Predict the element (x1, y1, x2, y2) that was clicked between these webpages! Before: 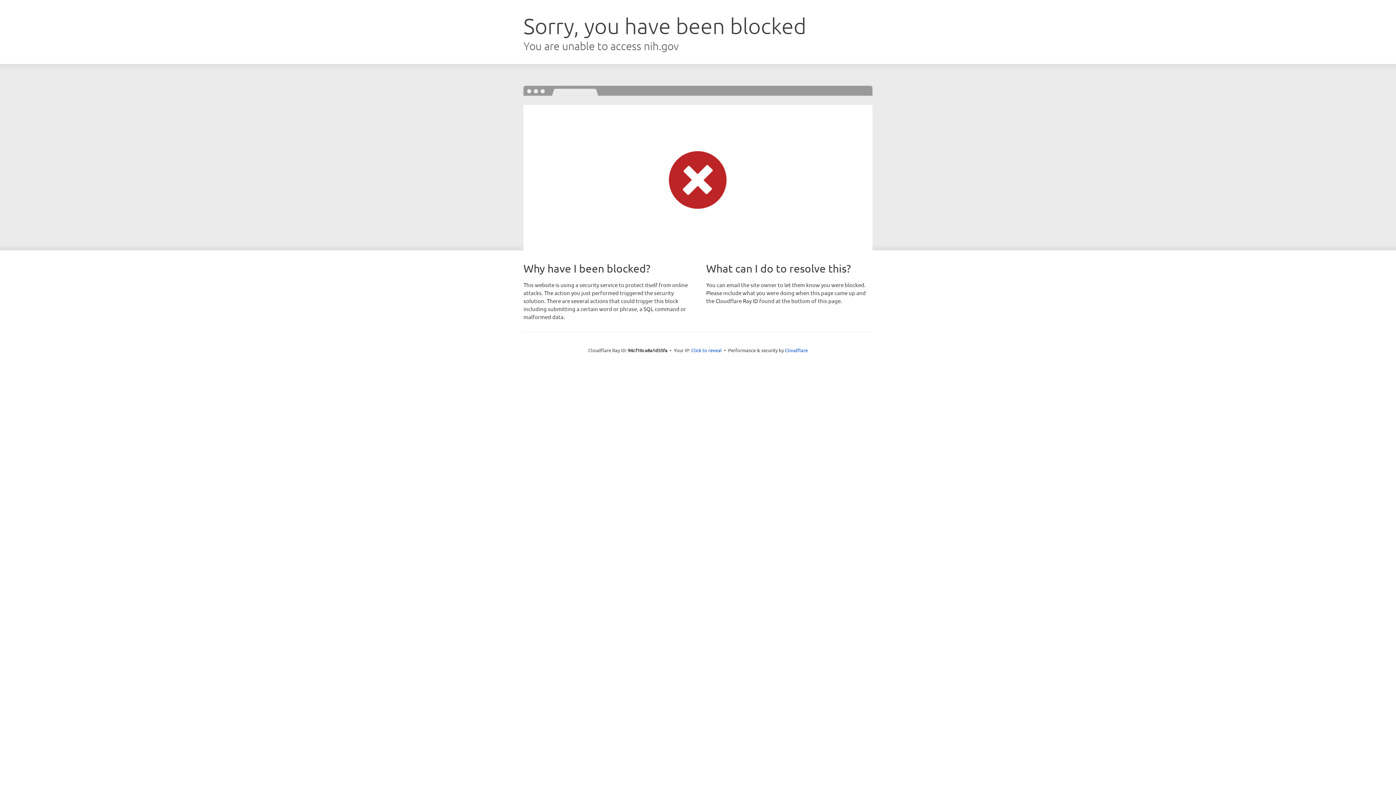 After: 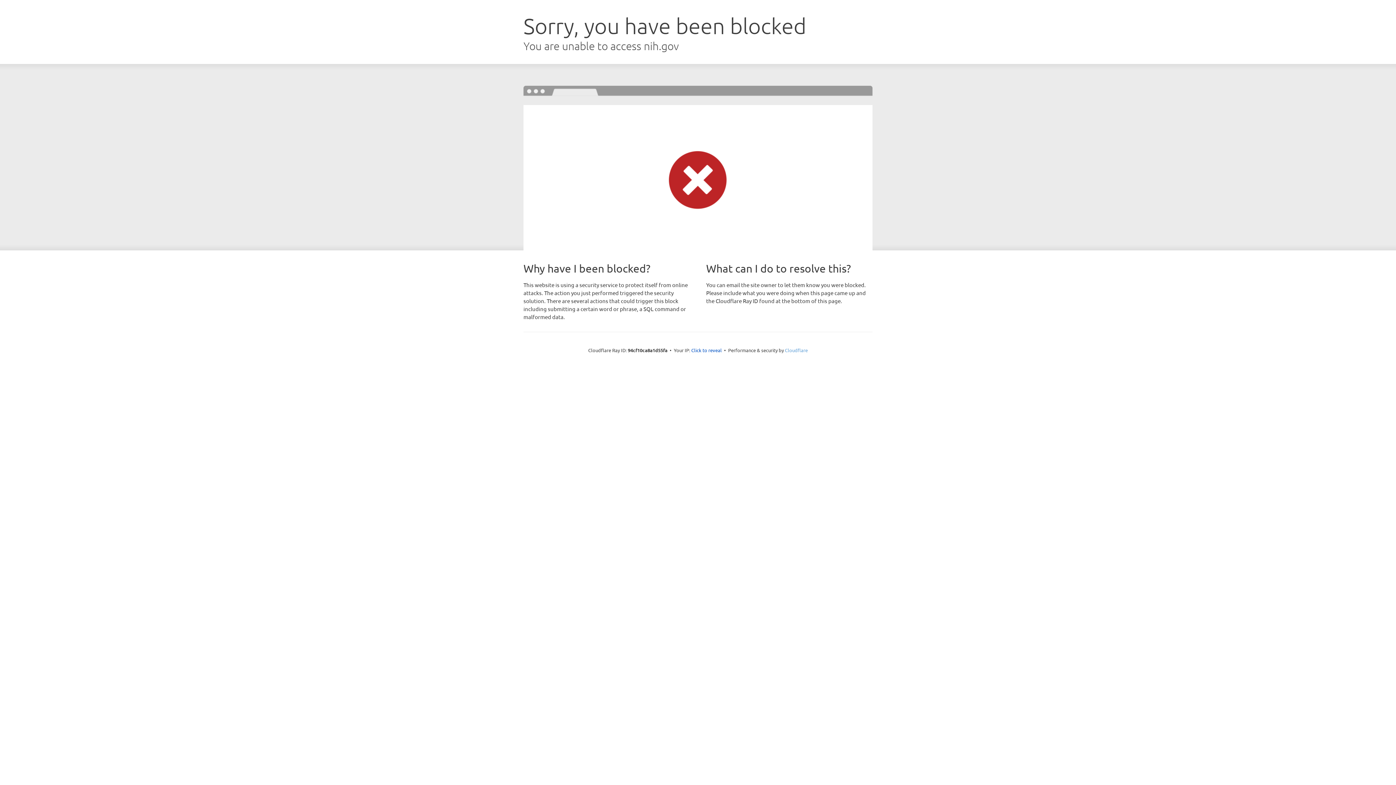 Action: label: Cloudflare bbox: (785, 347, 808, 353)